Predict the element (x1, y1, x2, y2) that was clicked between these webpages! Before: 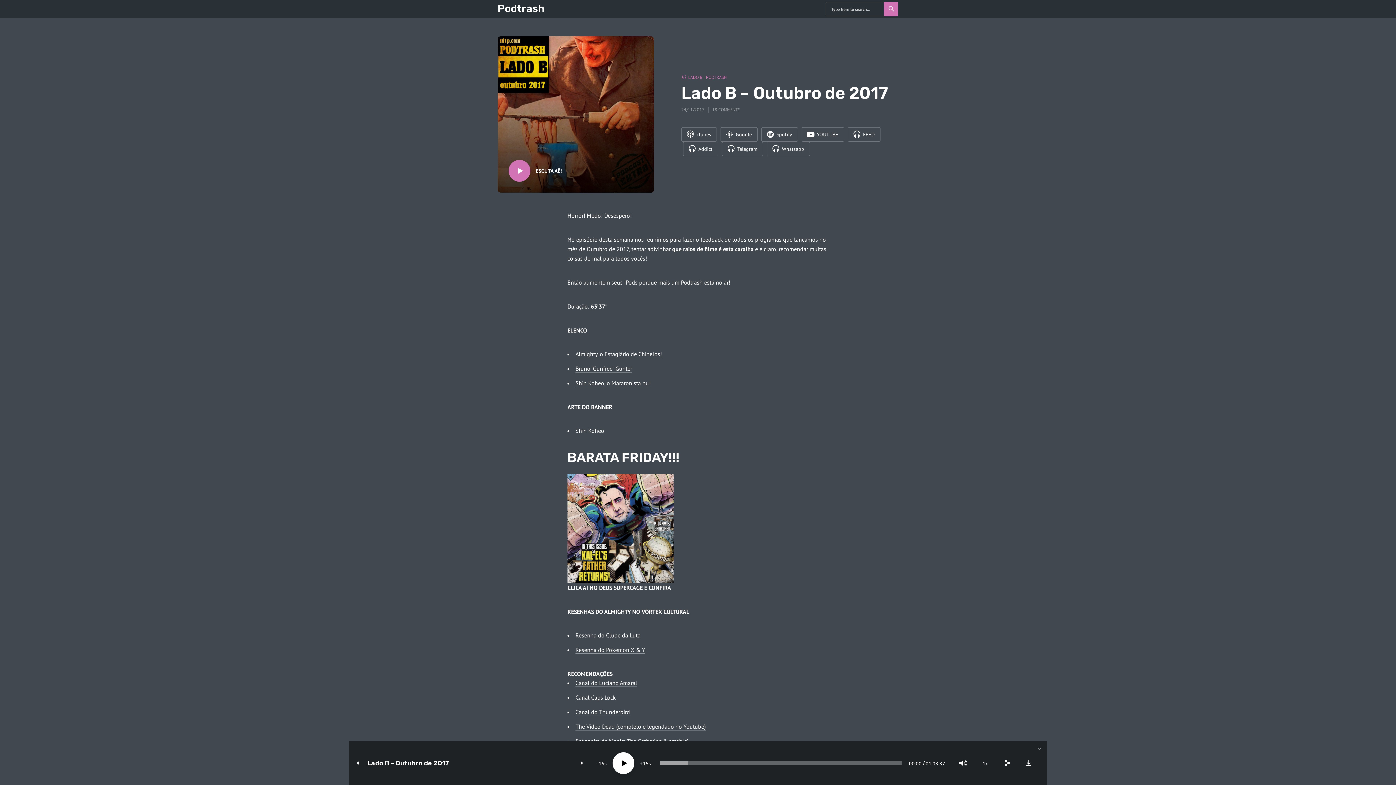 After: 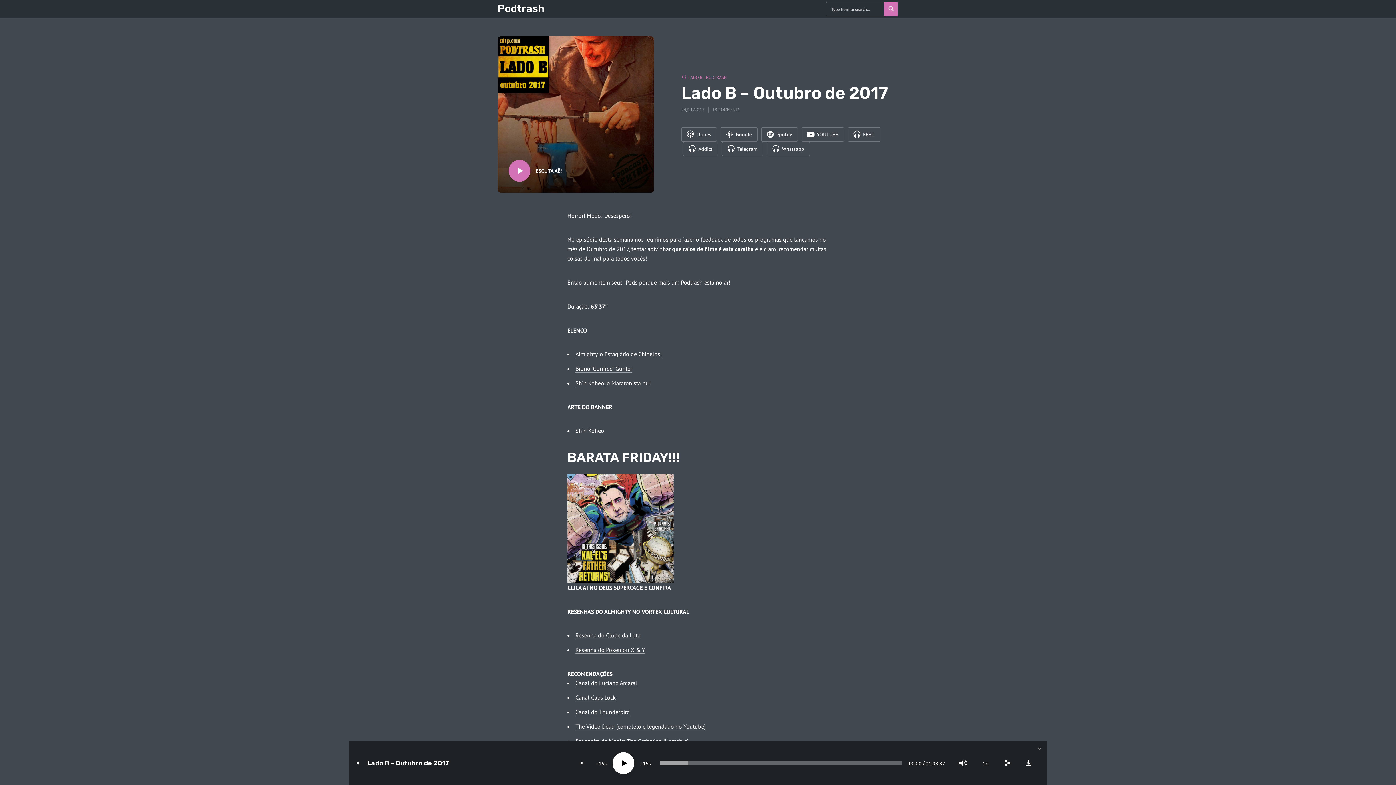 Action: bbox: (575, 646, 645, 653) label: Resenha do Pokemon X & Y